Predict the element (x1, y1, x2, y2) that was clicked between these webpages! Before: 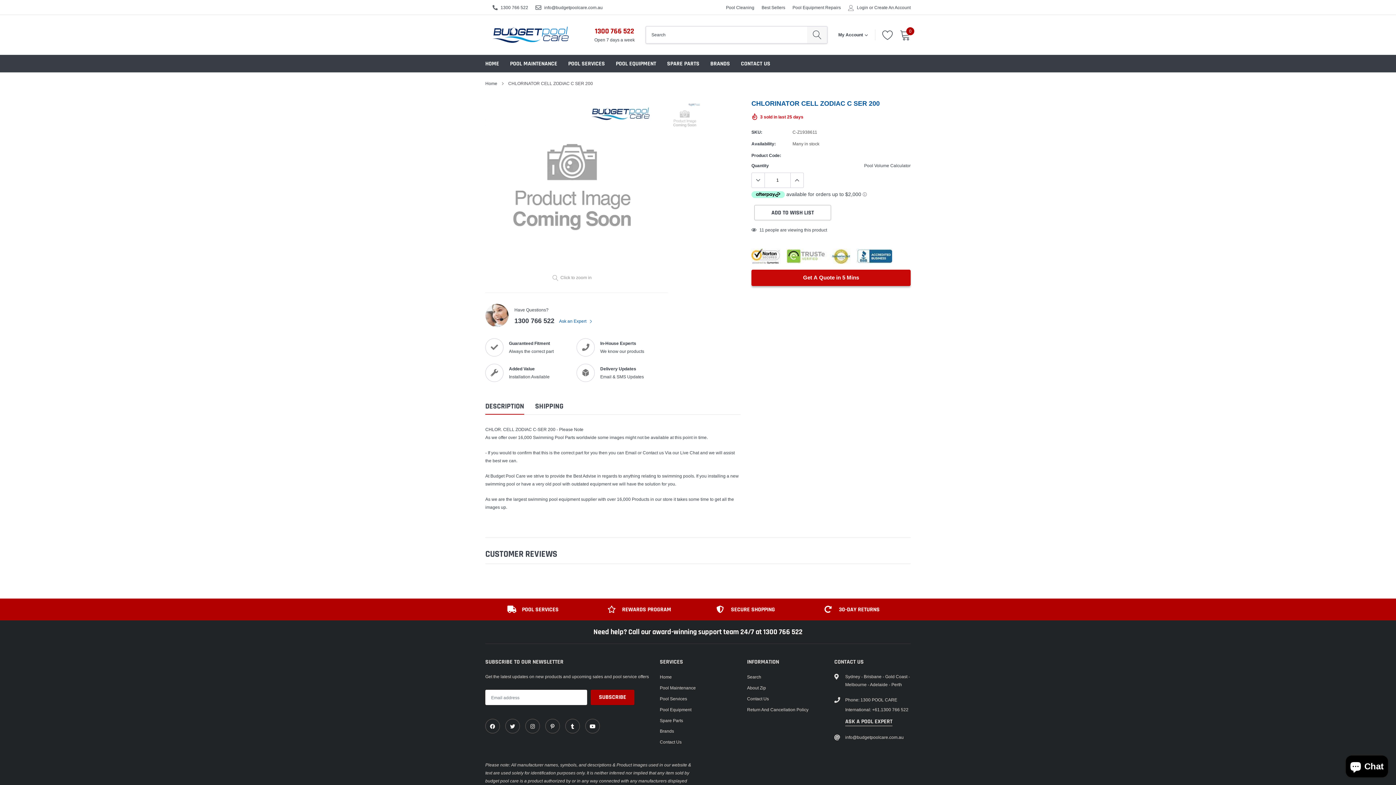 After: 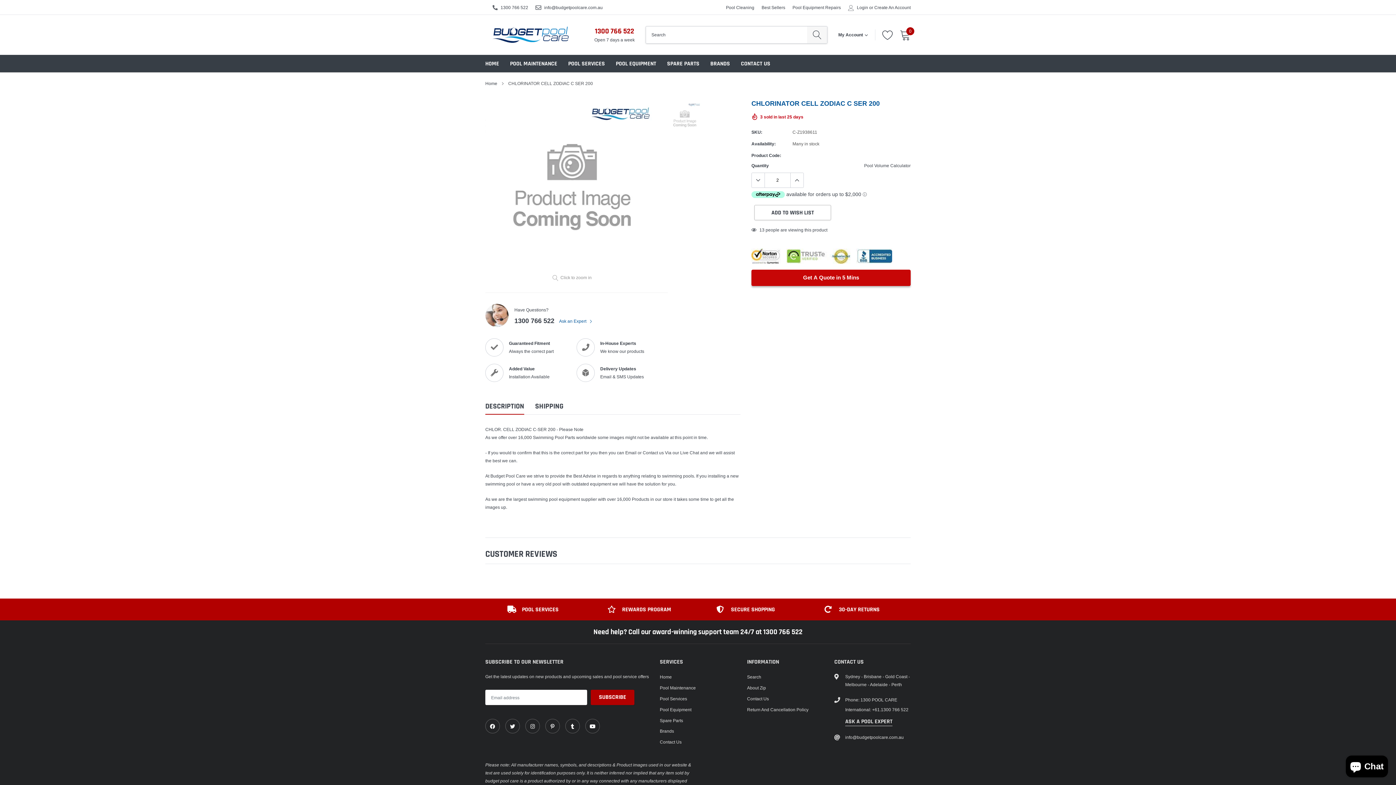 Action: bbox: (790, 173, 803, 187)